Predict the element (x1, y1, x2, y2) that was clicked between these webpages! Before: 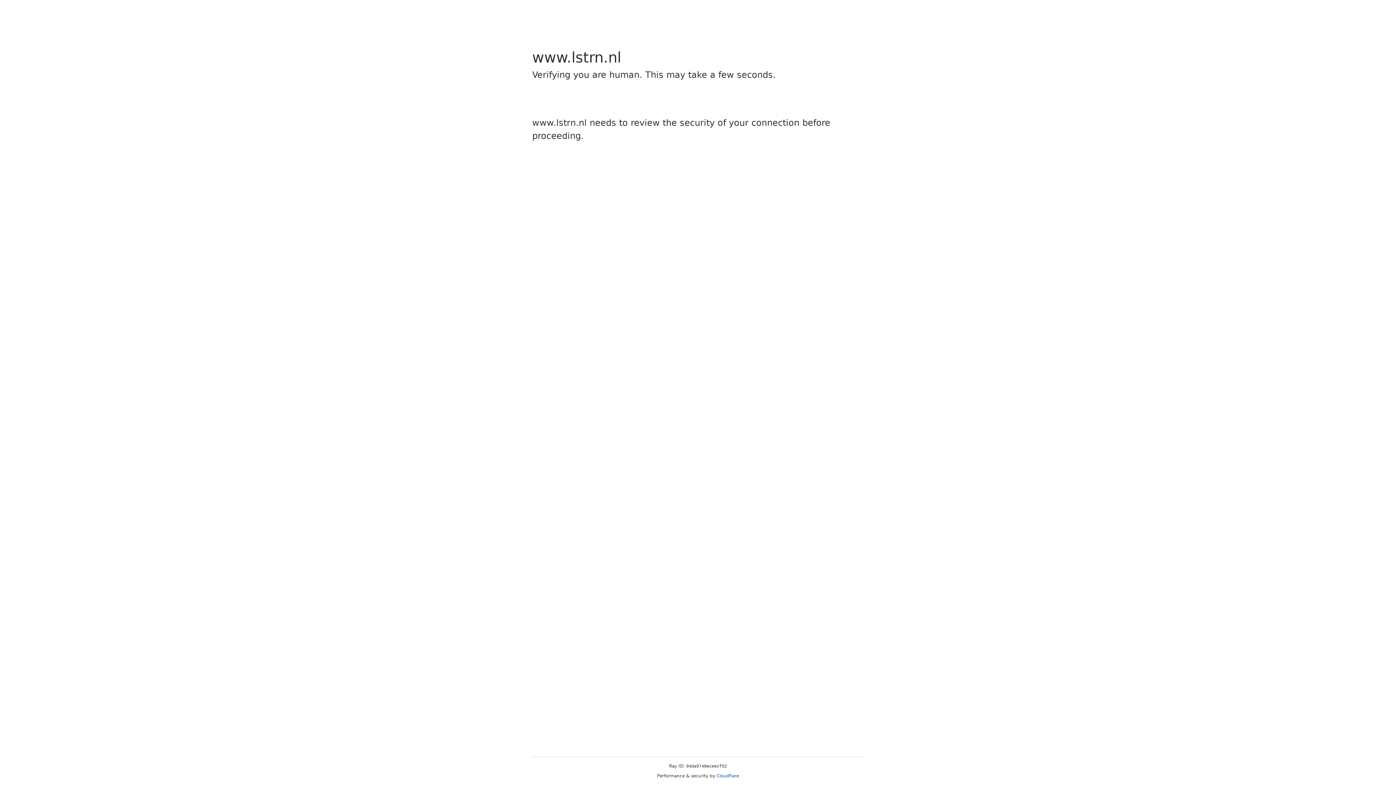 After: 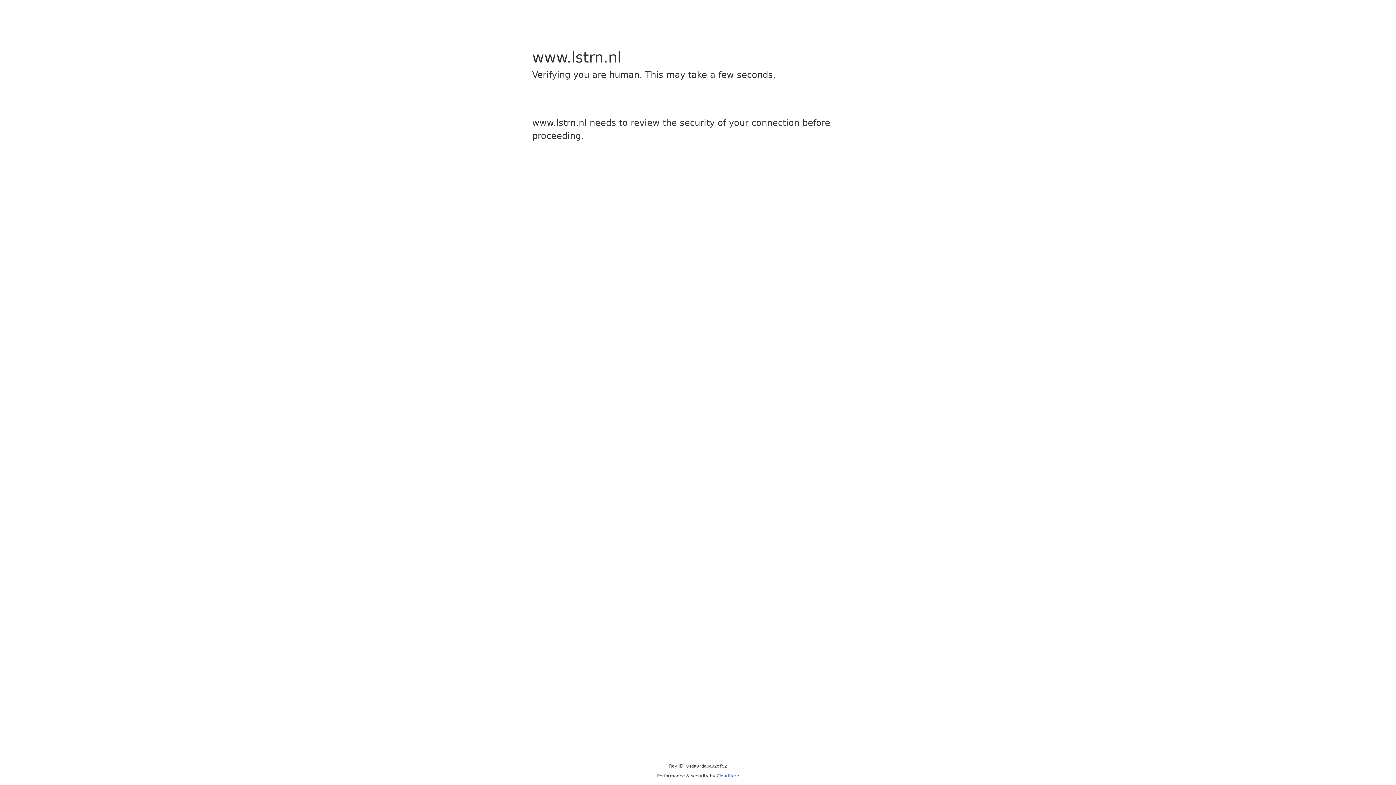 Action: label: Cloudflare bbox: (716, 773, 739, 778)